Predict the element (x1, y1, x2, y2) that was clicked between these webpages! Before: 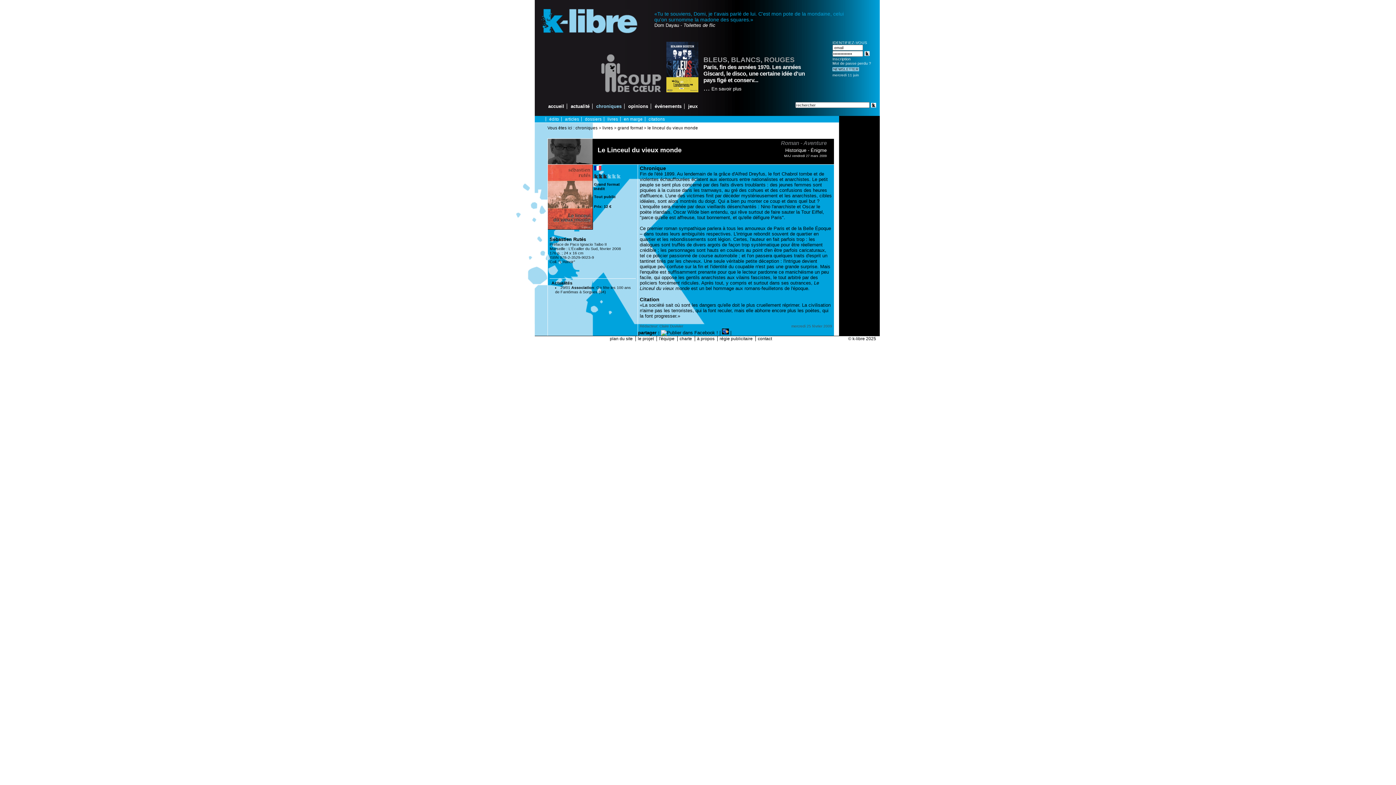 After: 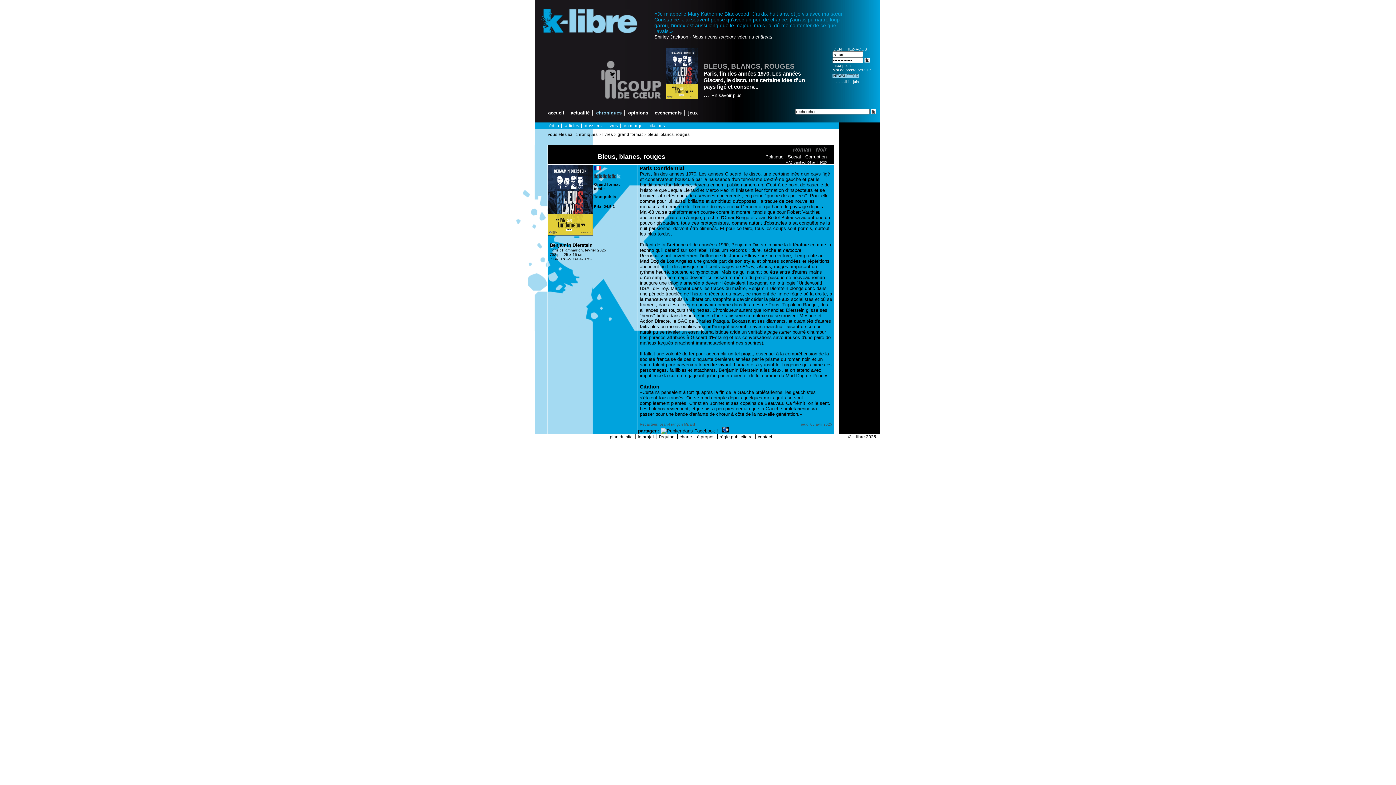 Action: bbox: (666, 87, 702, 93)